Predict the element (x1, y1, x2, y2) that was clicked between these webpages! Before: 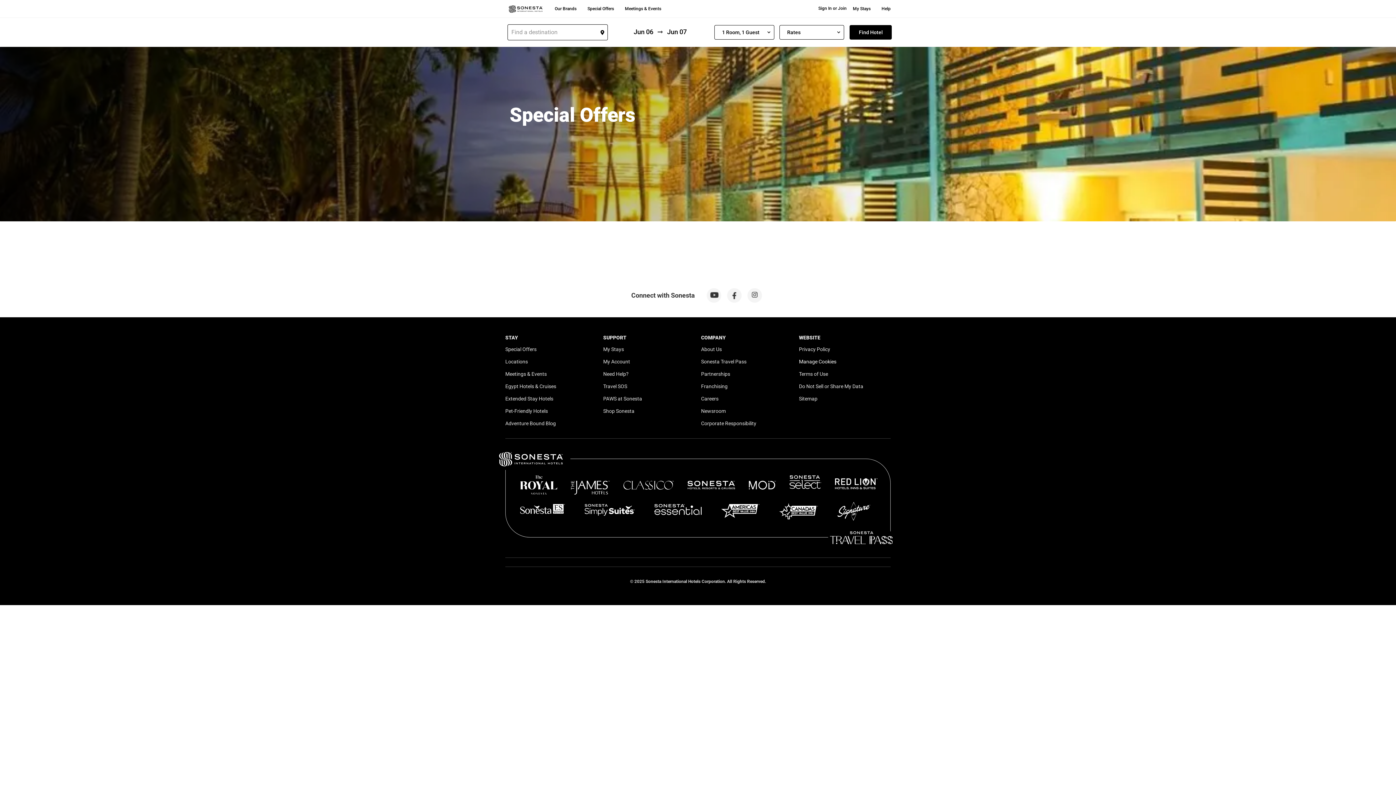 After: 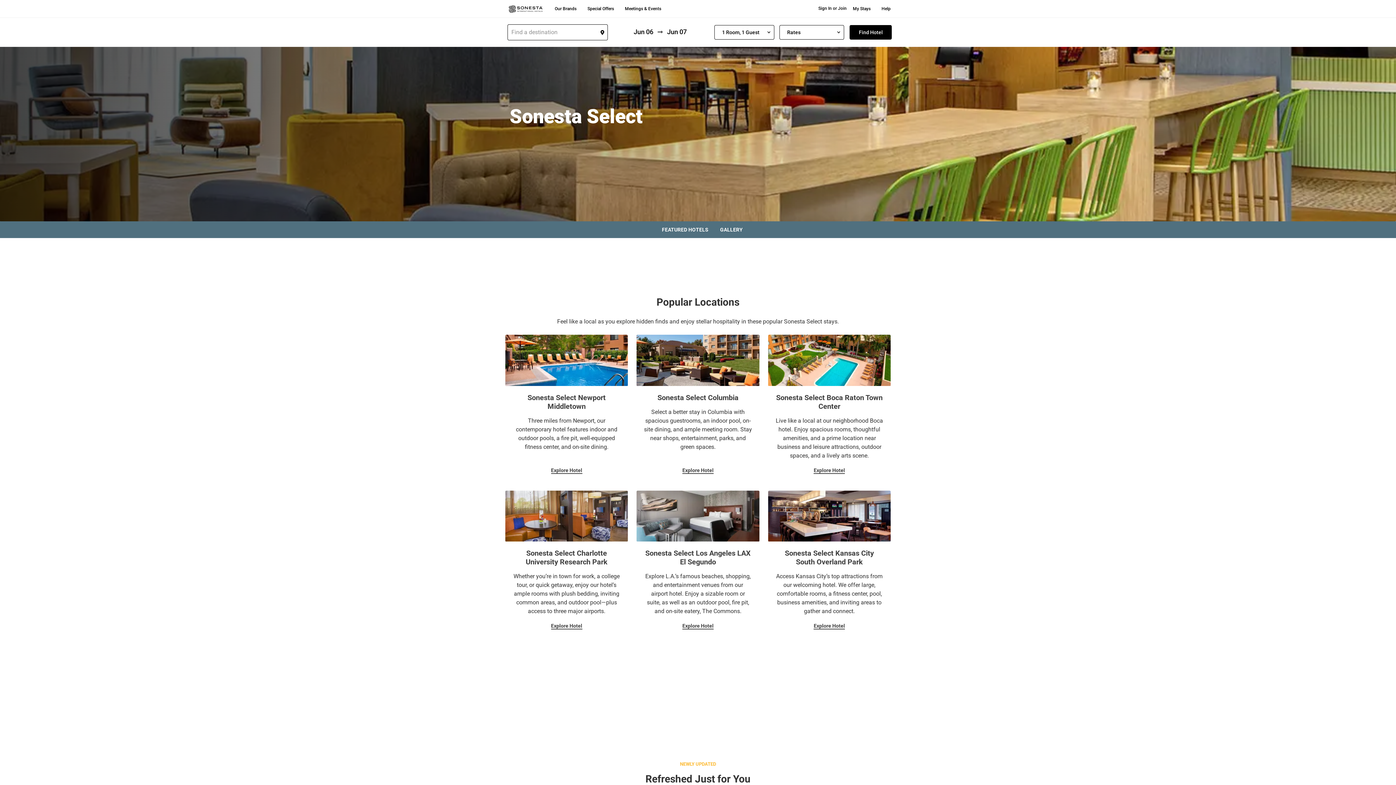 Action: bbox: (789, 475, 821, 488)